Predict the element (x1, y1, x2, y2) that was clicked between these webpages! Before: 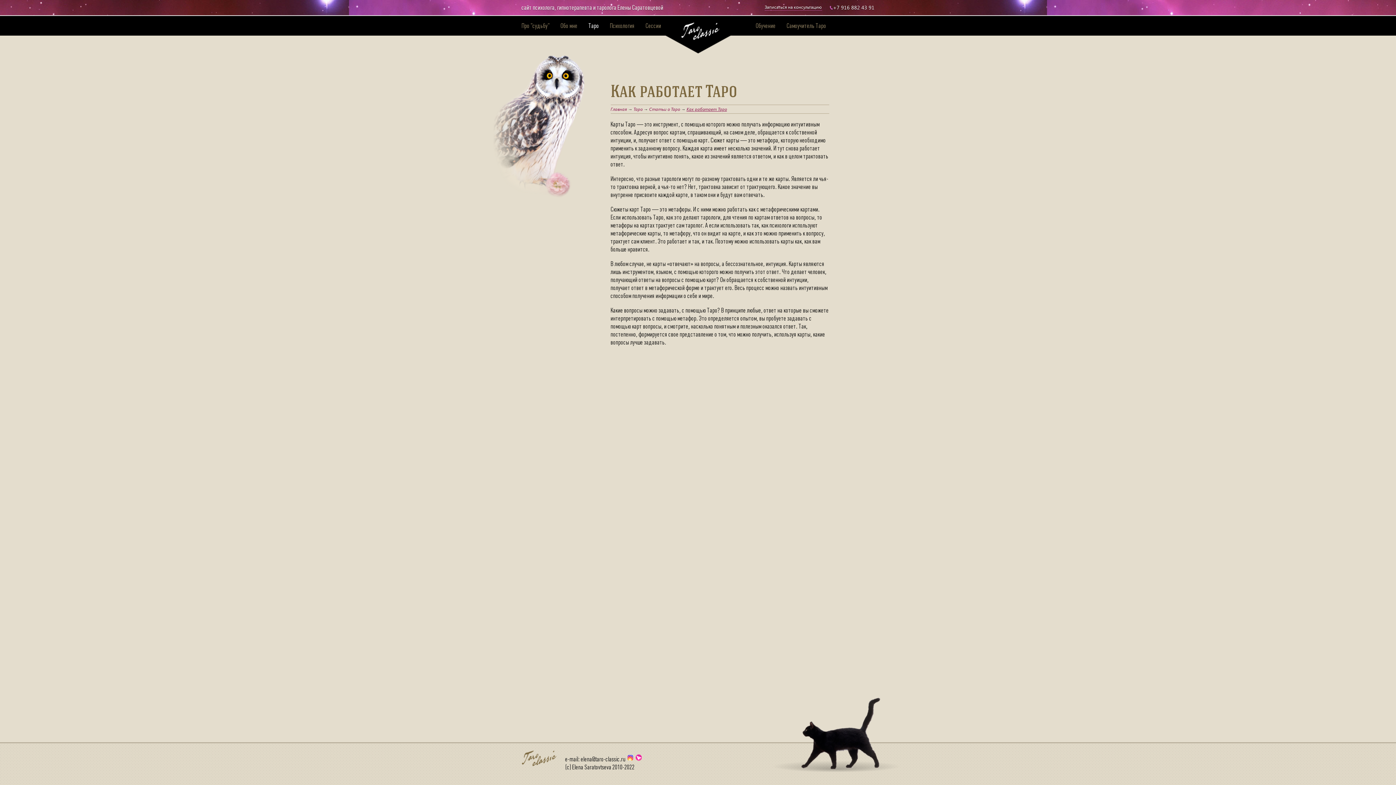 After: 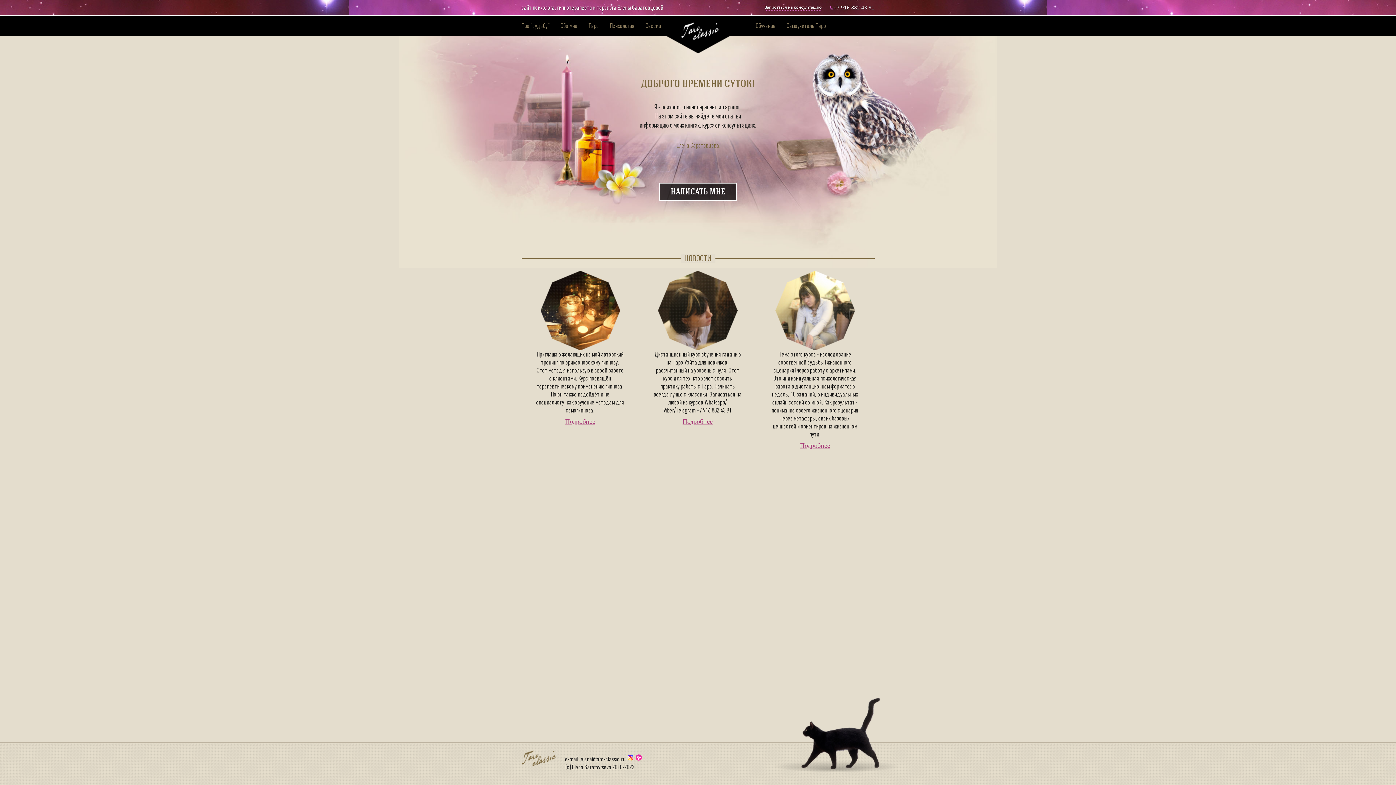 Action: bbox: (610, 106, 627, 112) label: Главная